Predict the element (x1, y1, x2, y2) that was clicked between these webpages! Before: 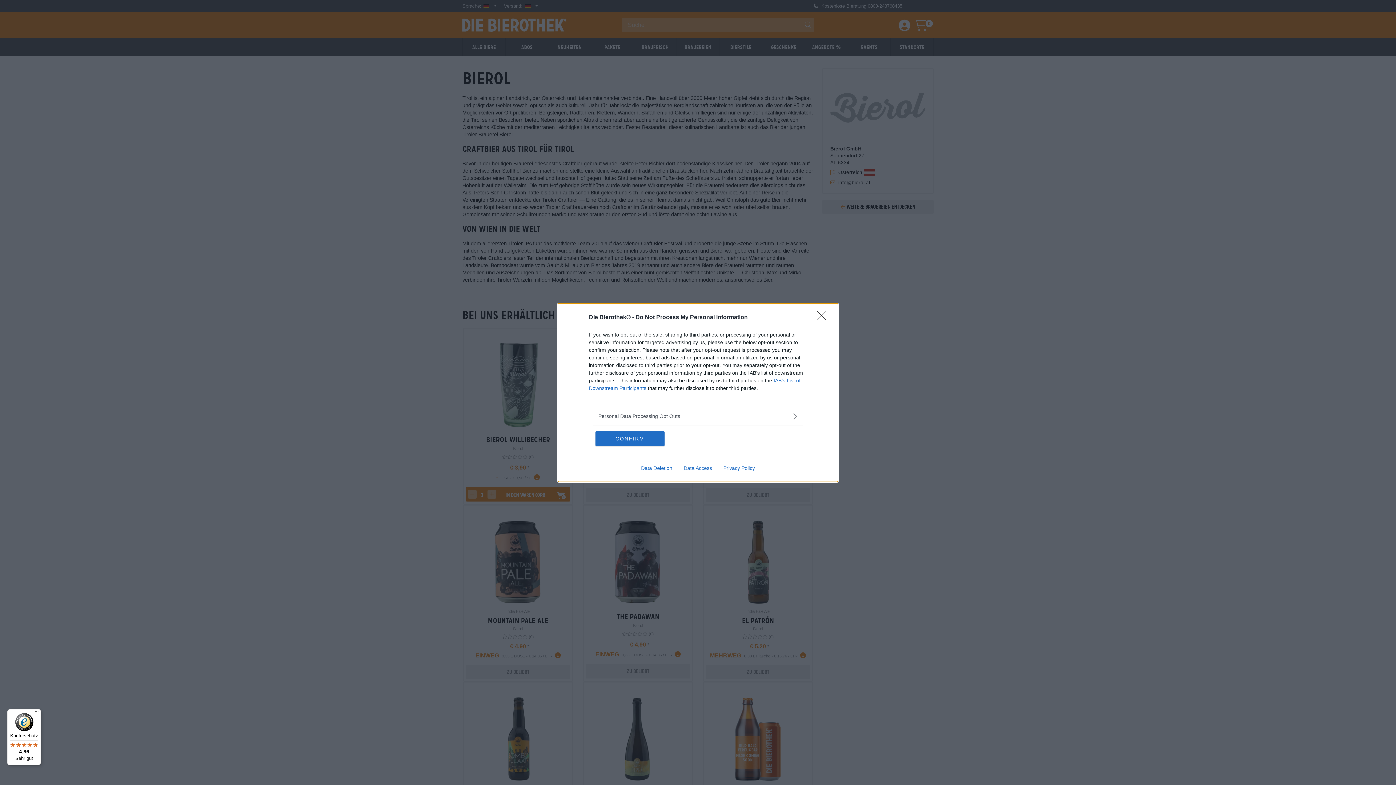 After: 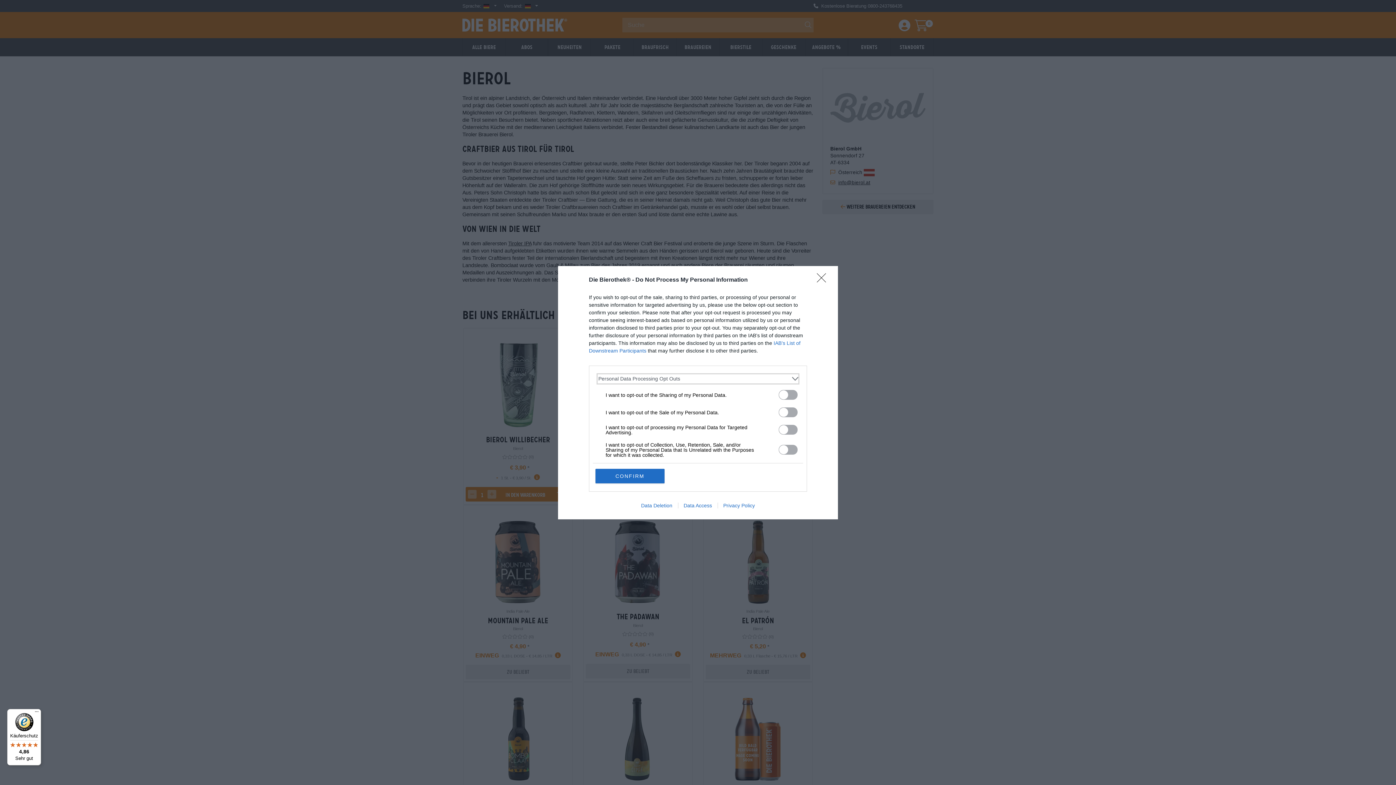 Action: bbox: (598, 412, 797, 420) label: Opt-Outs